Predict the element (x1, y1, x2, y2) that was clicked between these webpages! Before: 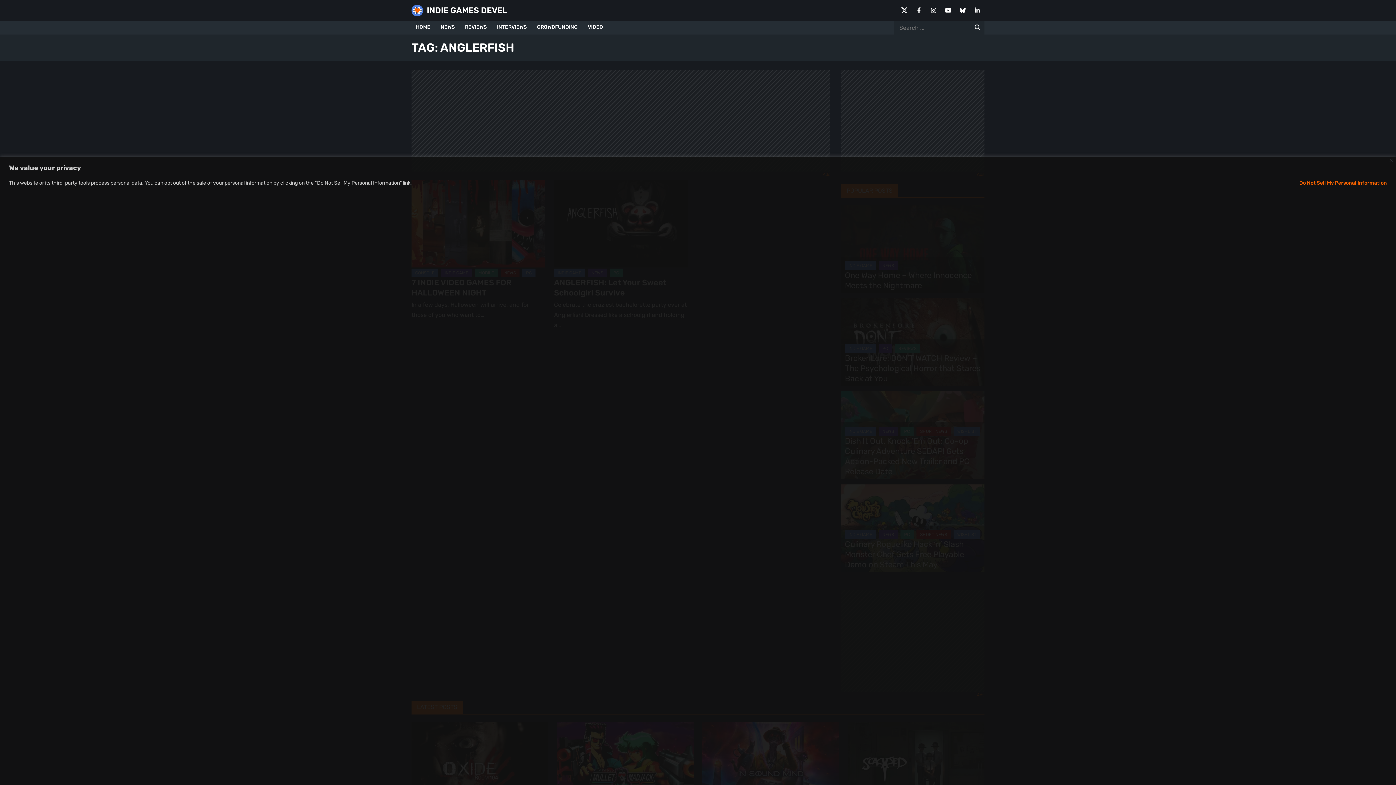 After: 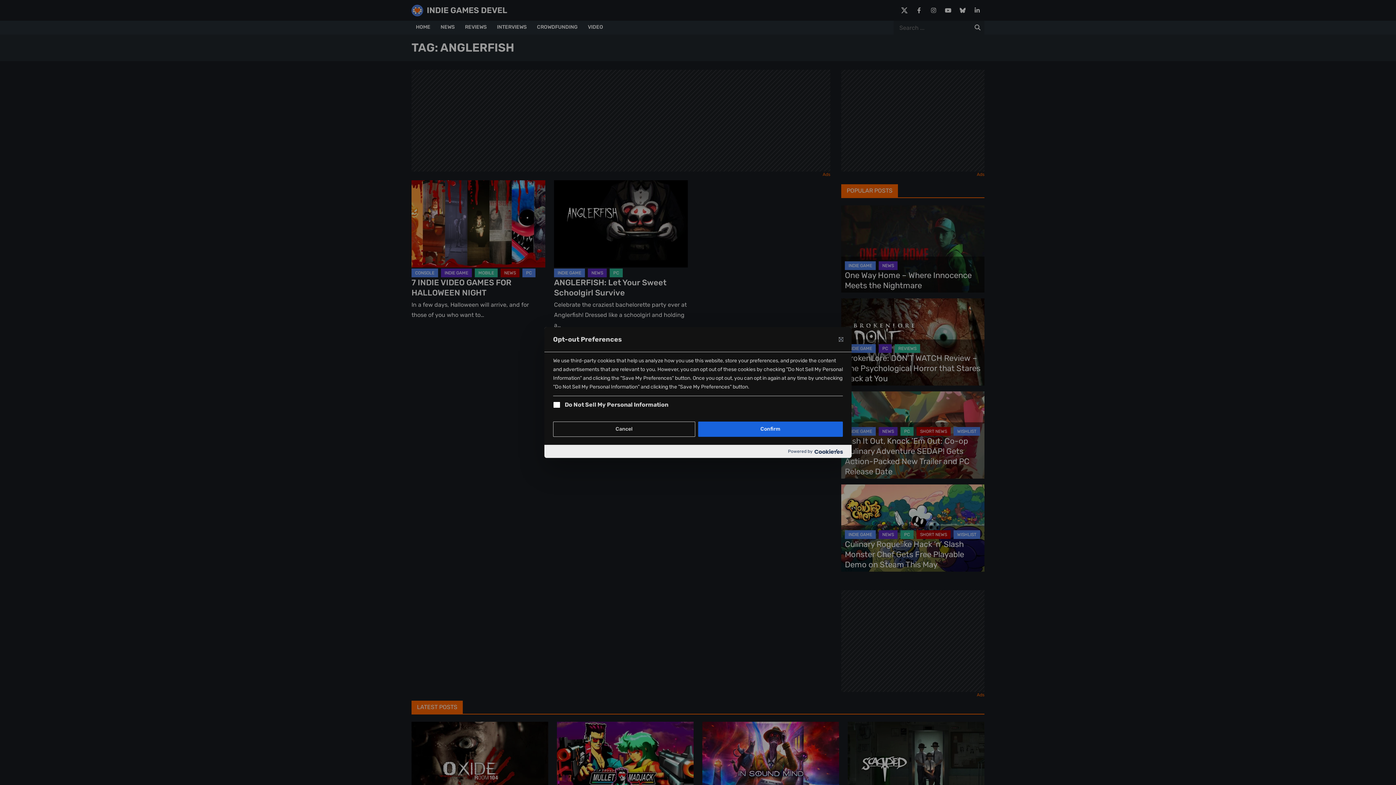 Action: bbox: (1299, 176, 1387, 189) label: Do Not Sell My Personal Information